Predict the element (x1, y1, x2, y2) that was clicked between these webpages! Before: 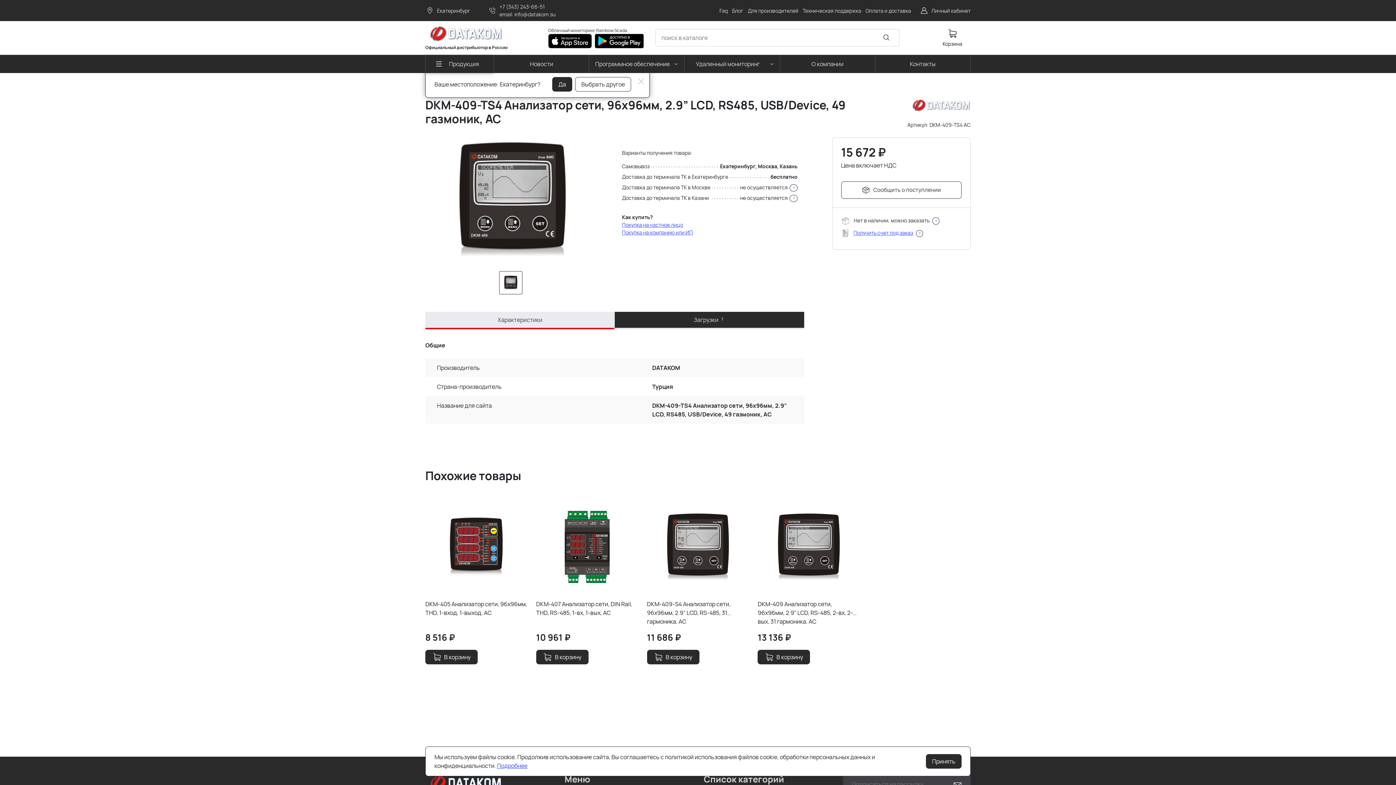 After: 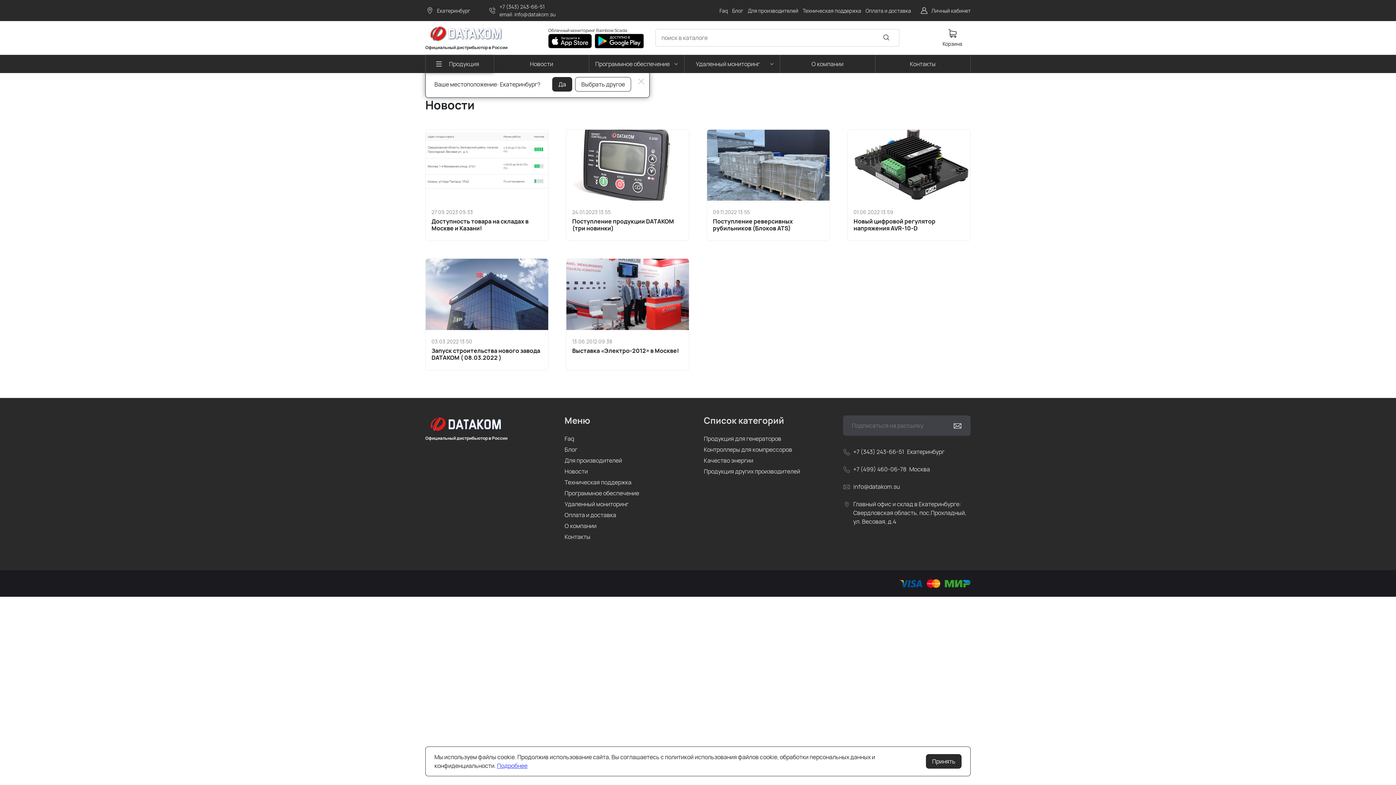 Action: bbox: (494, 54, 589, 73) label: Новости